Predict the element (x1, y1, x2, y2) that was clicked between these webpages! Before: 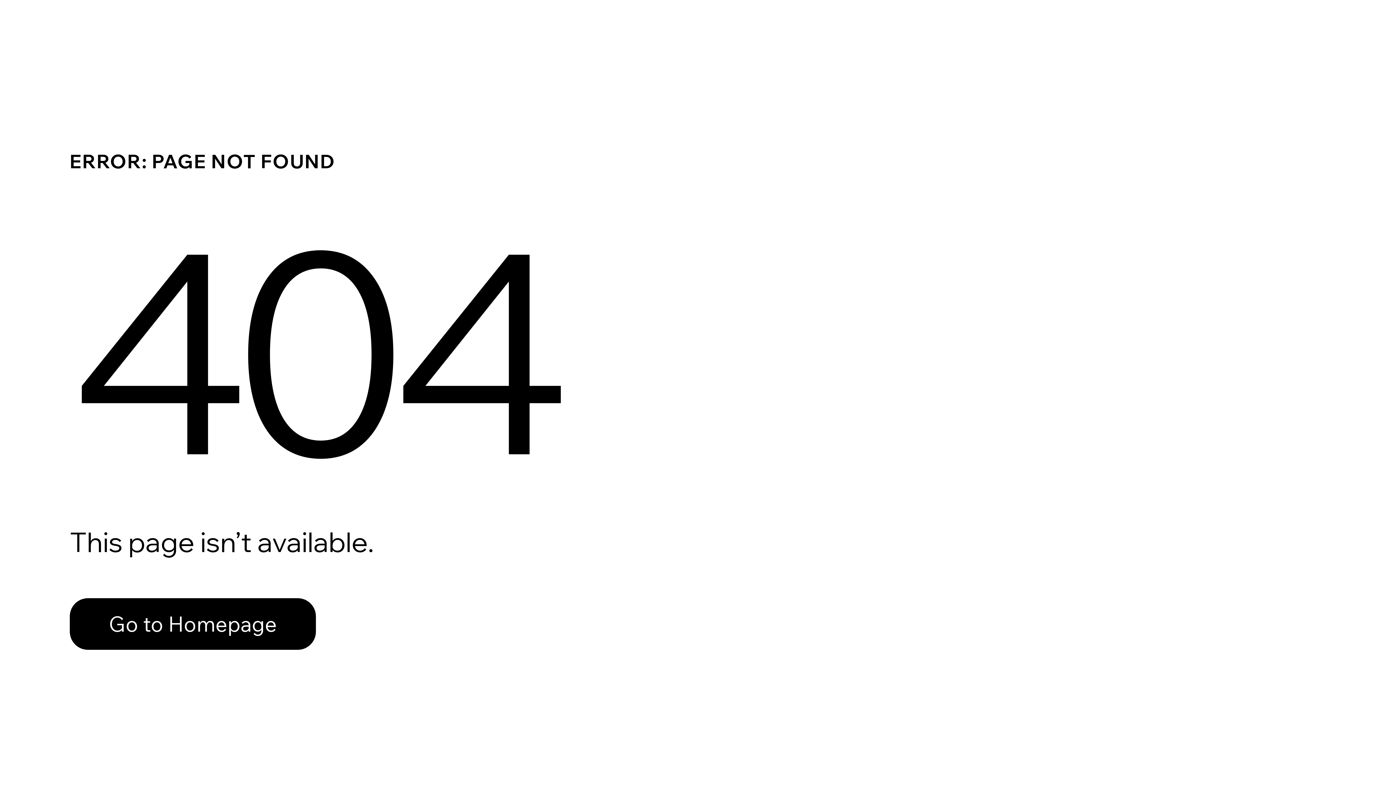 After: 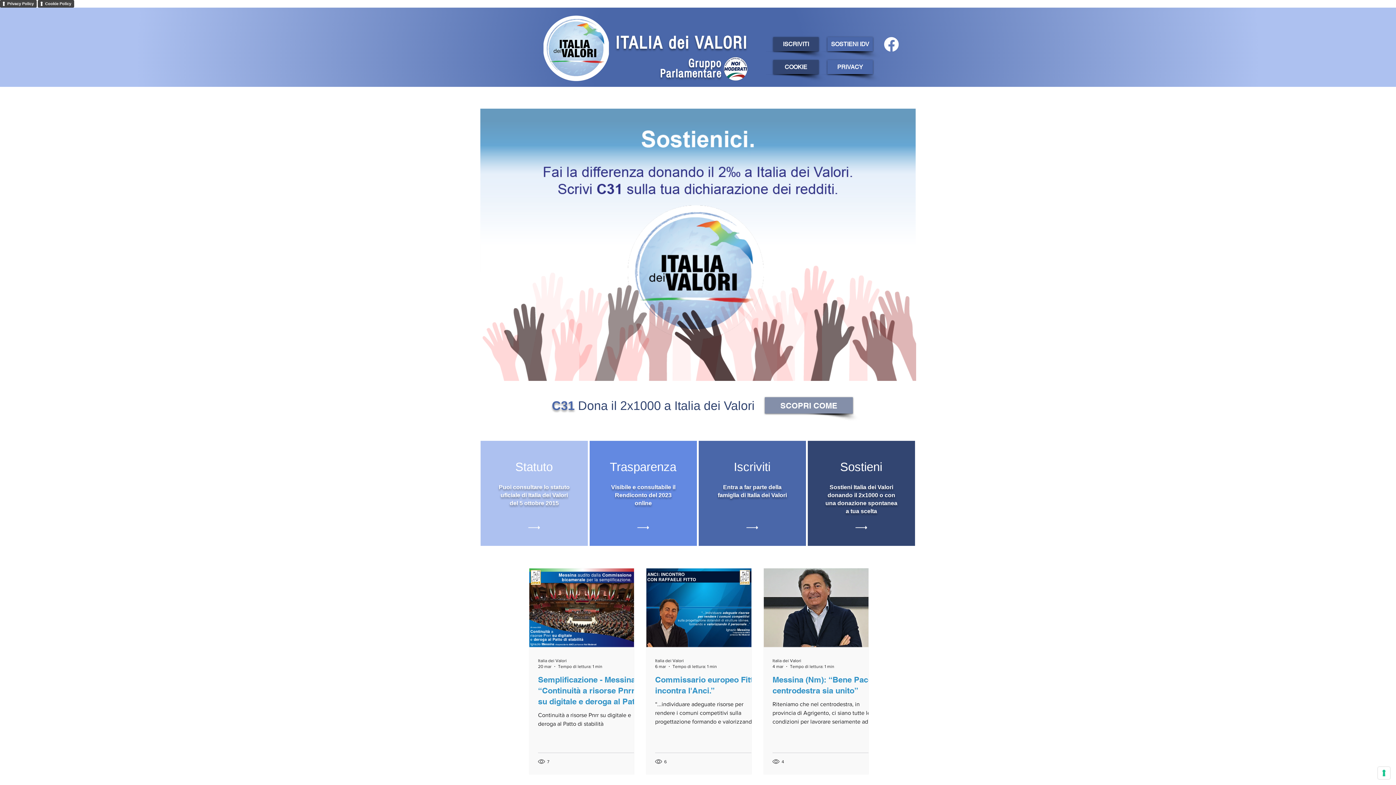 Action: bbox: (69, 582, 768, 659) label: Go to Homepage